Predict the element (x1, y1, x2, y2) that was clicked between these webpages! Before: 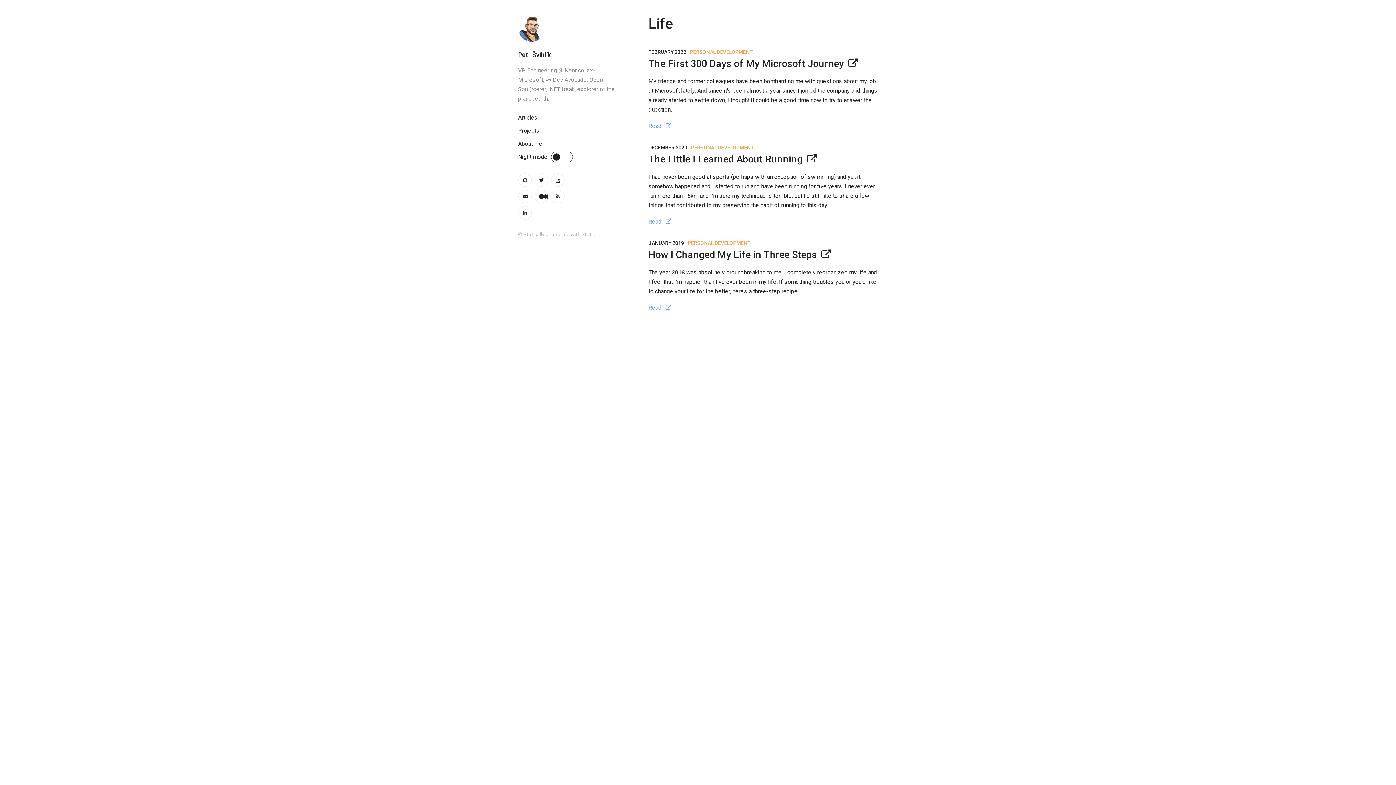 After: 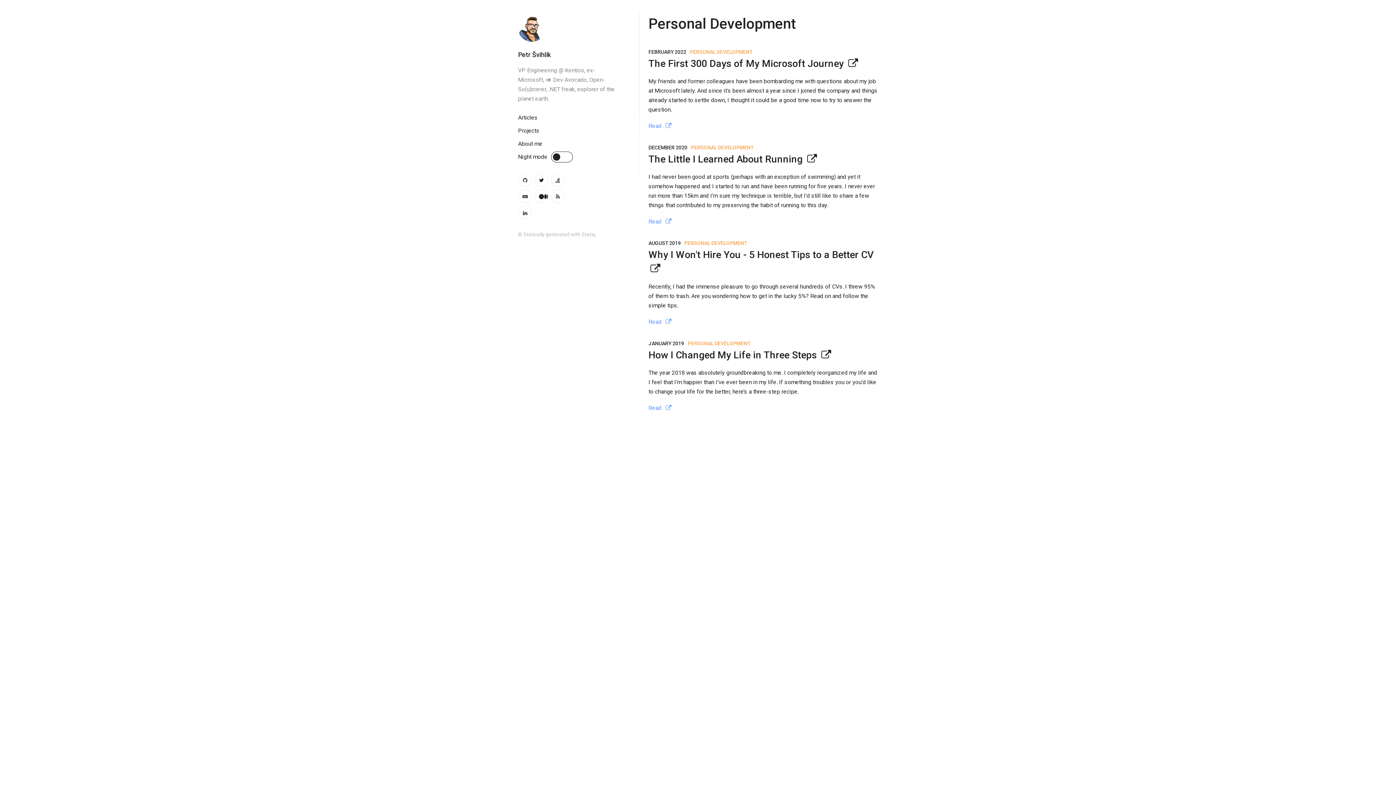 Action: label: PERSONAL DEVELOPMENT bbox: (690, 48, 752, 54)